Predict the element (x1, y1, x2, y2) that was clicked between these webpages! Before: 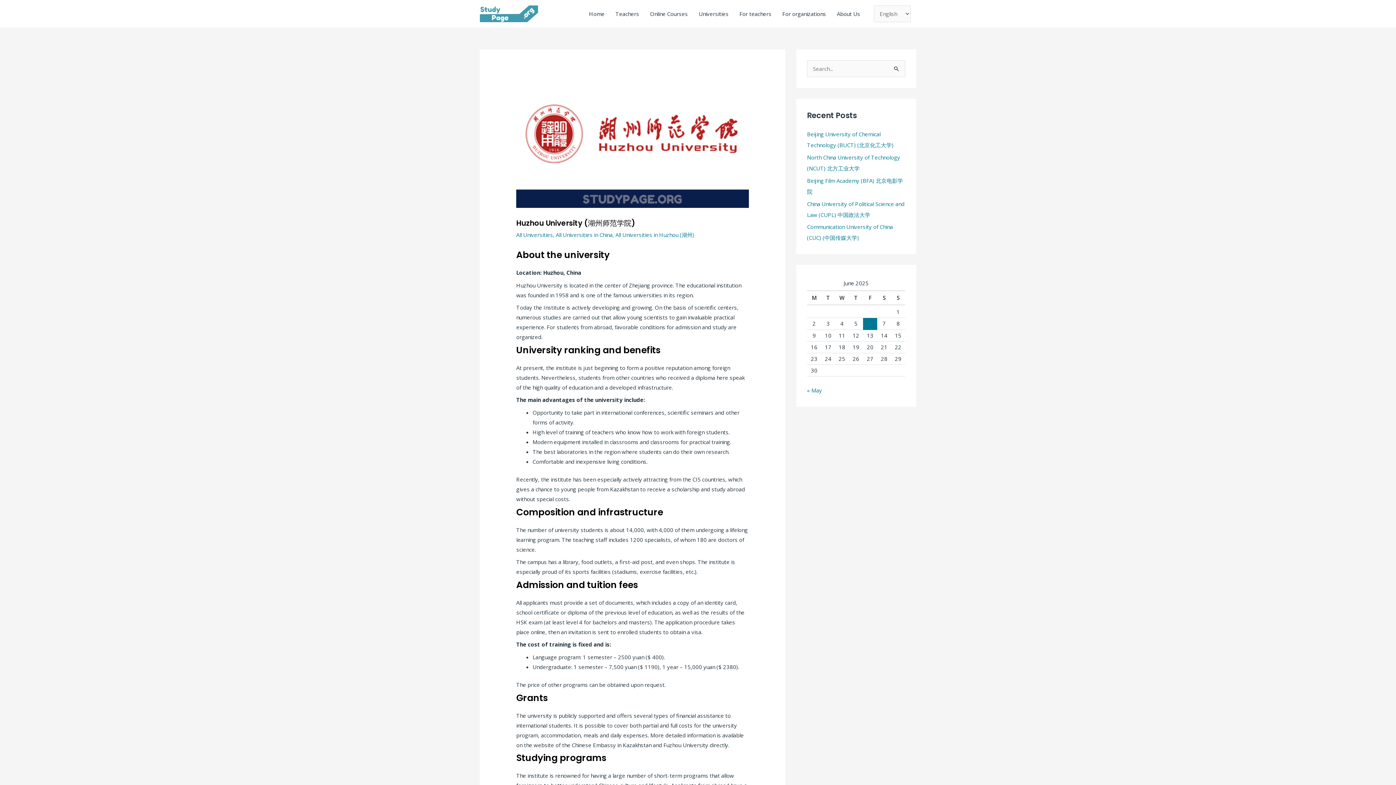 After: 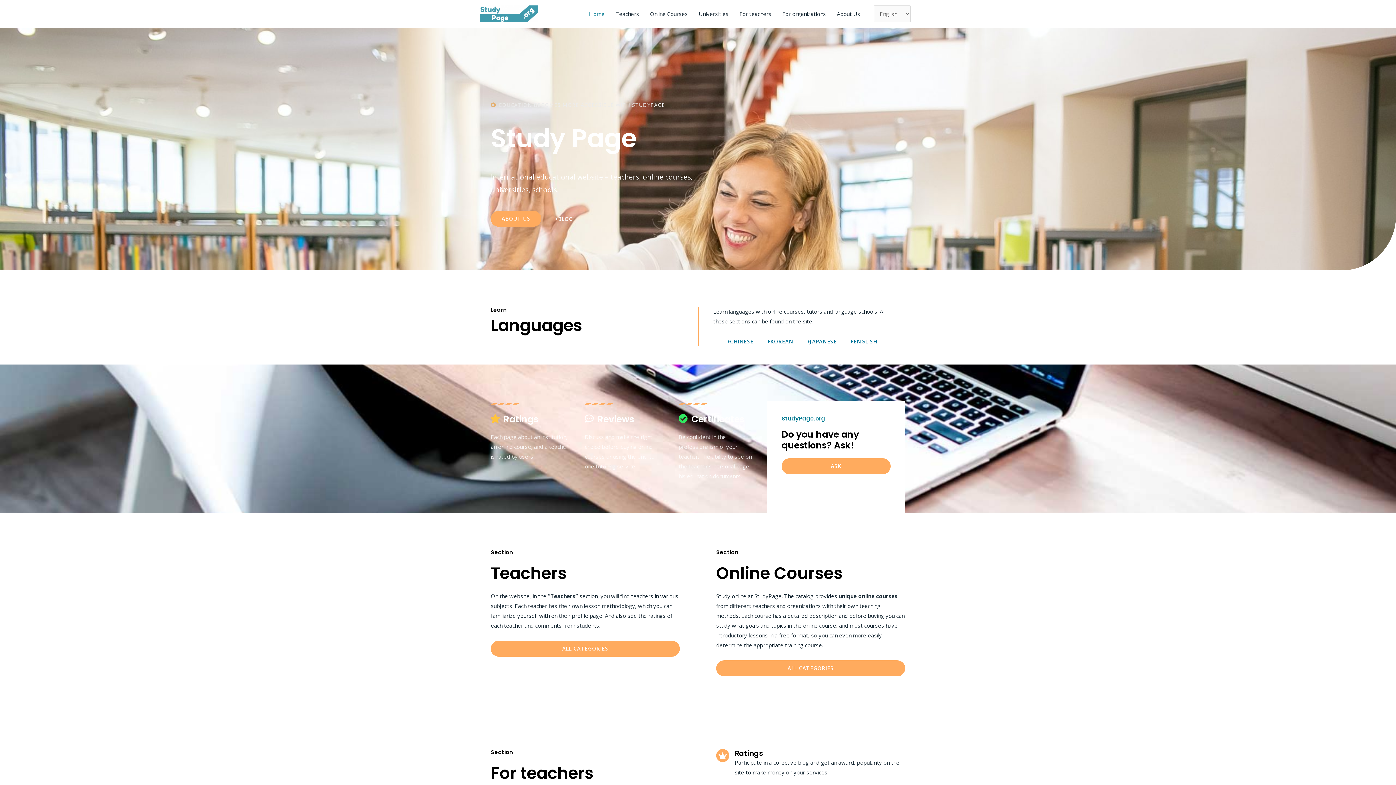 Action: label: Home bbox: (583, 0, 610, 27)